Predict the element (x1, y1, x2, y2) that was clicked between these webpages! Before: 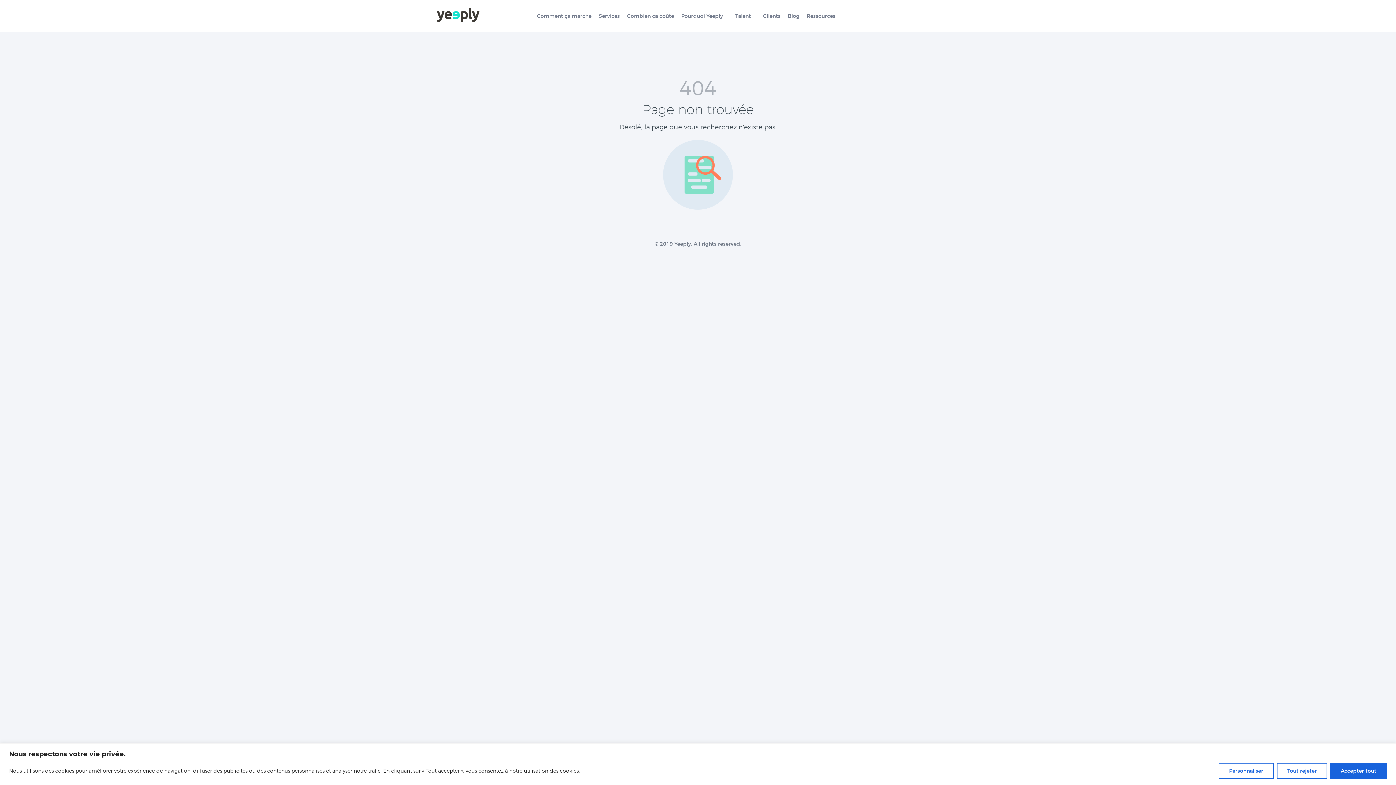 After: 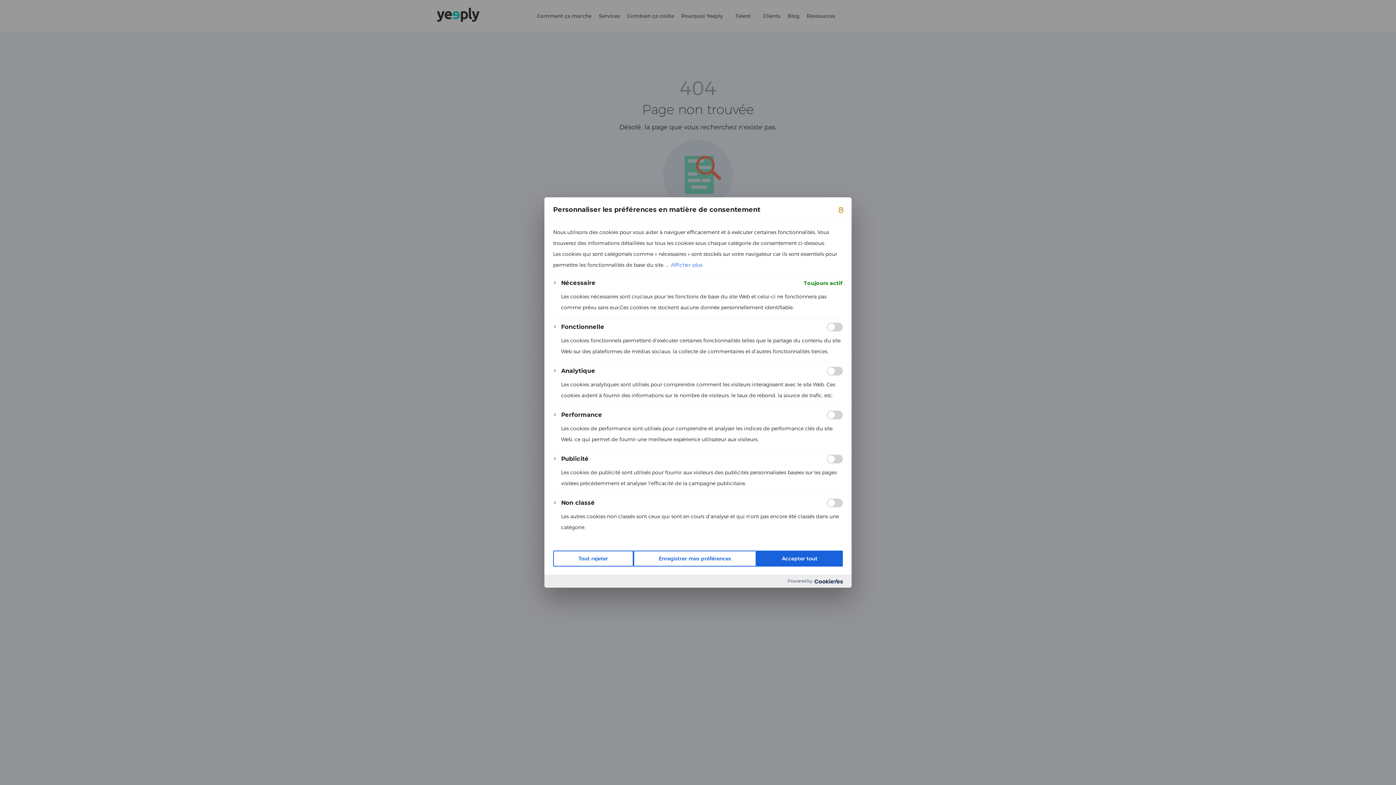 Action: label: Personnaliser bbox: (1218, 763, 1274, 779)